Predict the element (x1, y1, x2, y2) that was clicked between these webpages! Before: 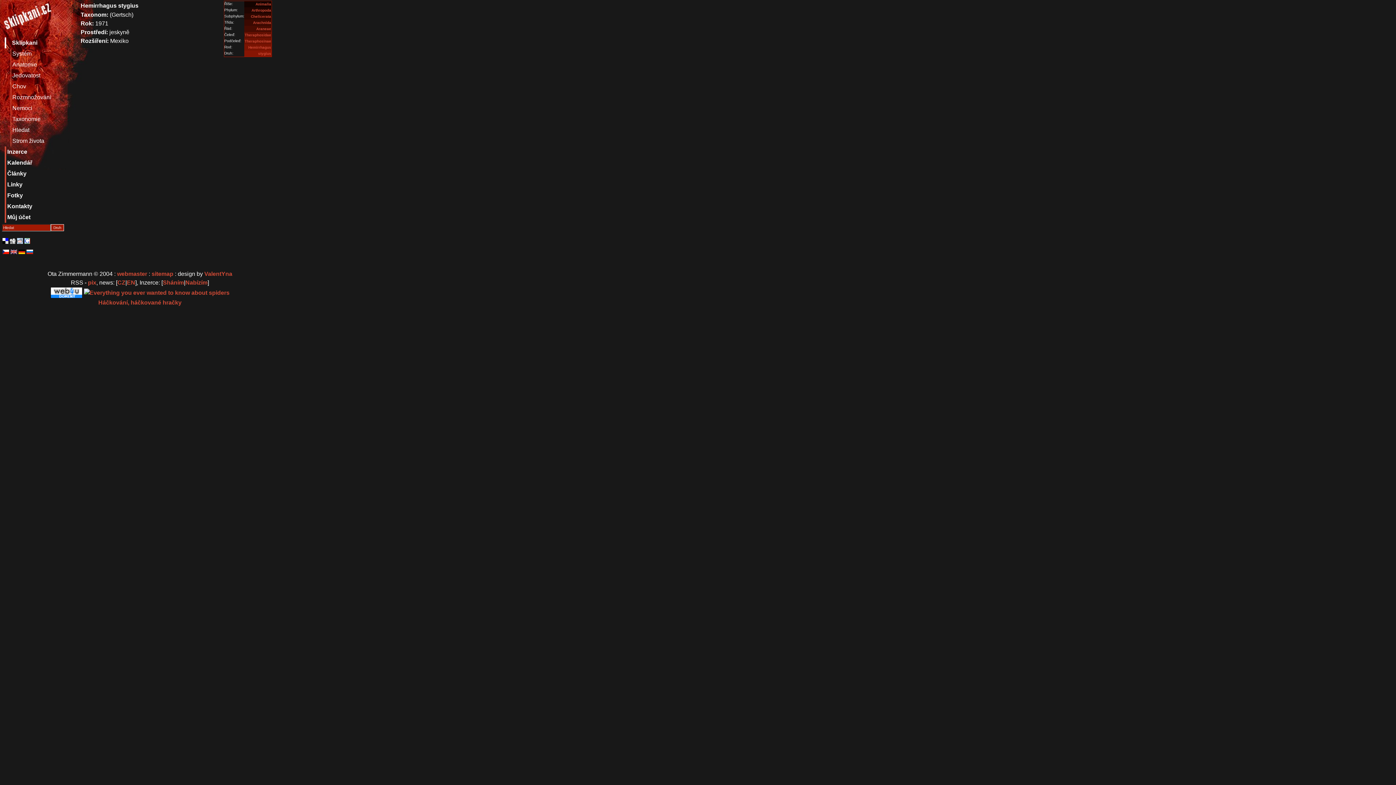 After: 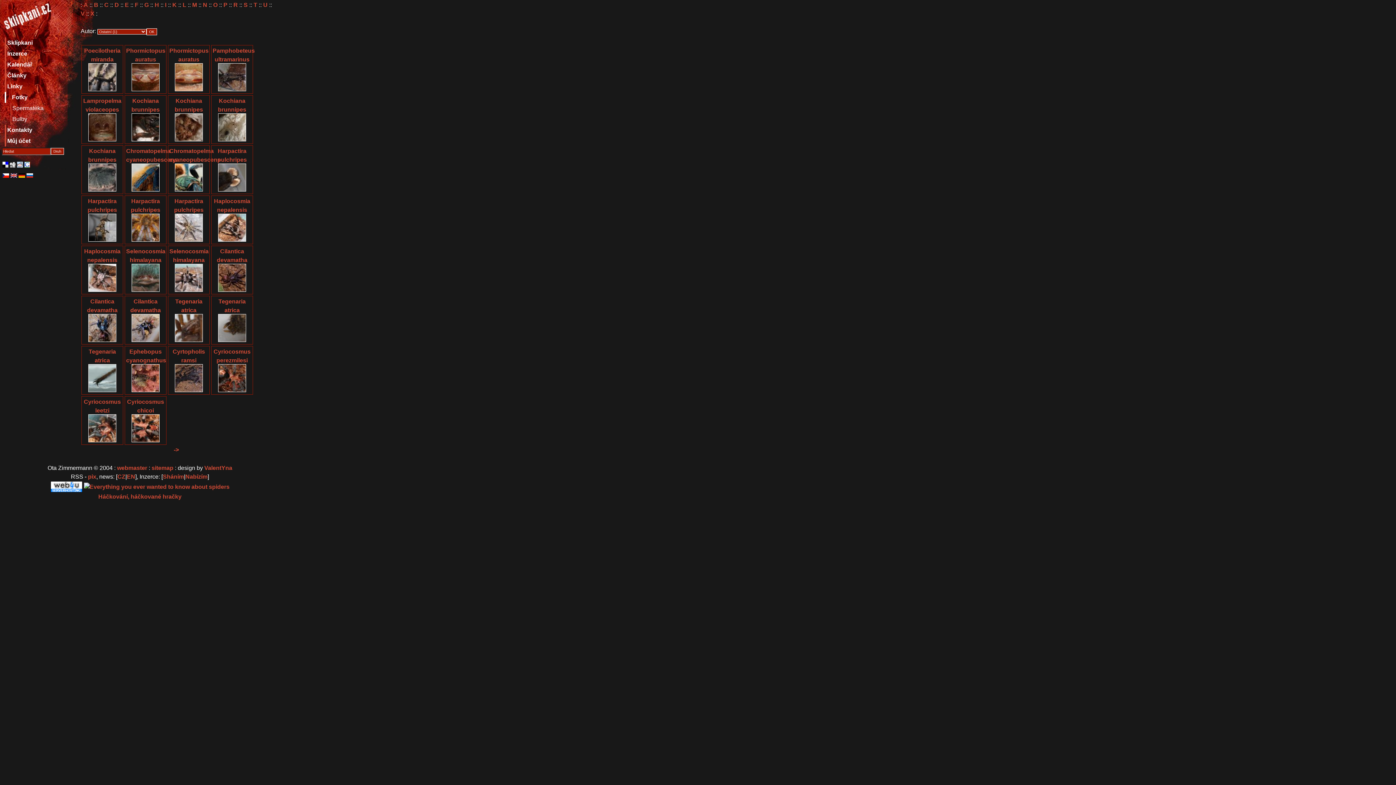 Action: label: Fotky bbox: (4, 190, 24, 201)